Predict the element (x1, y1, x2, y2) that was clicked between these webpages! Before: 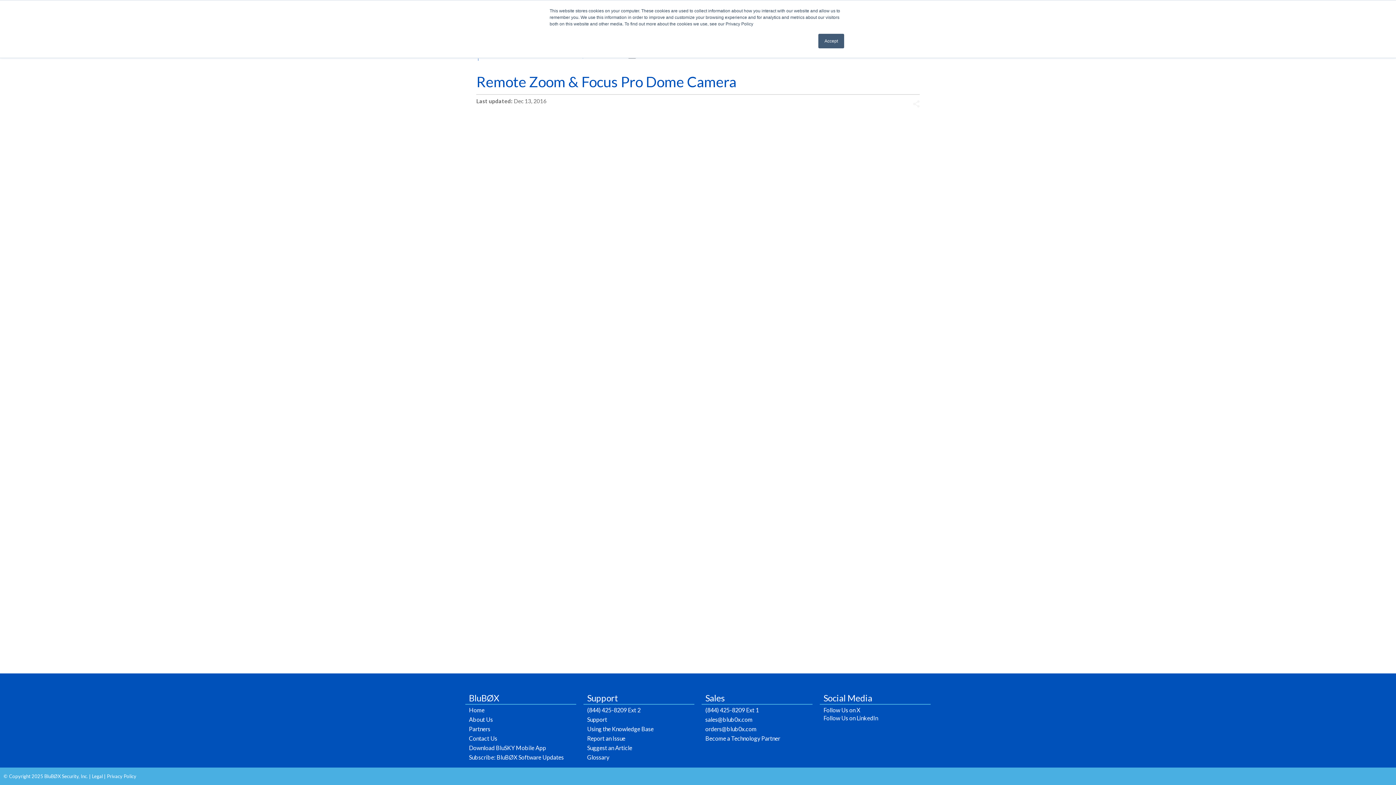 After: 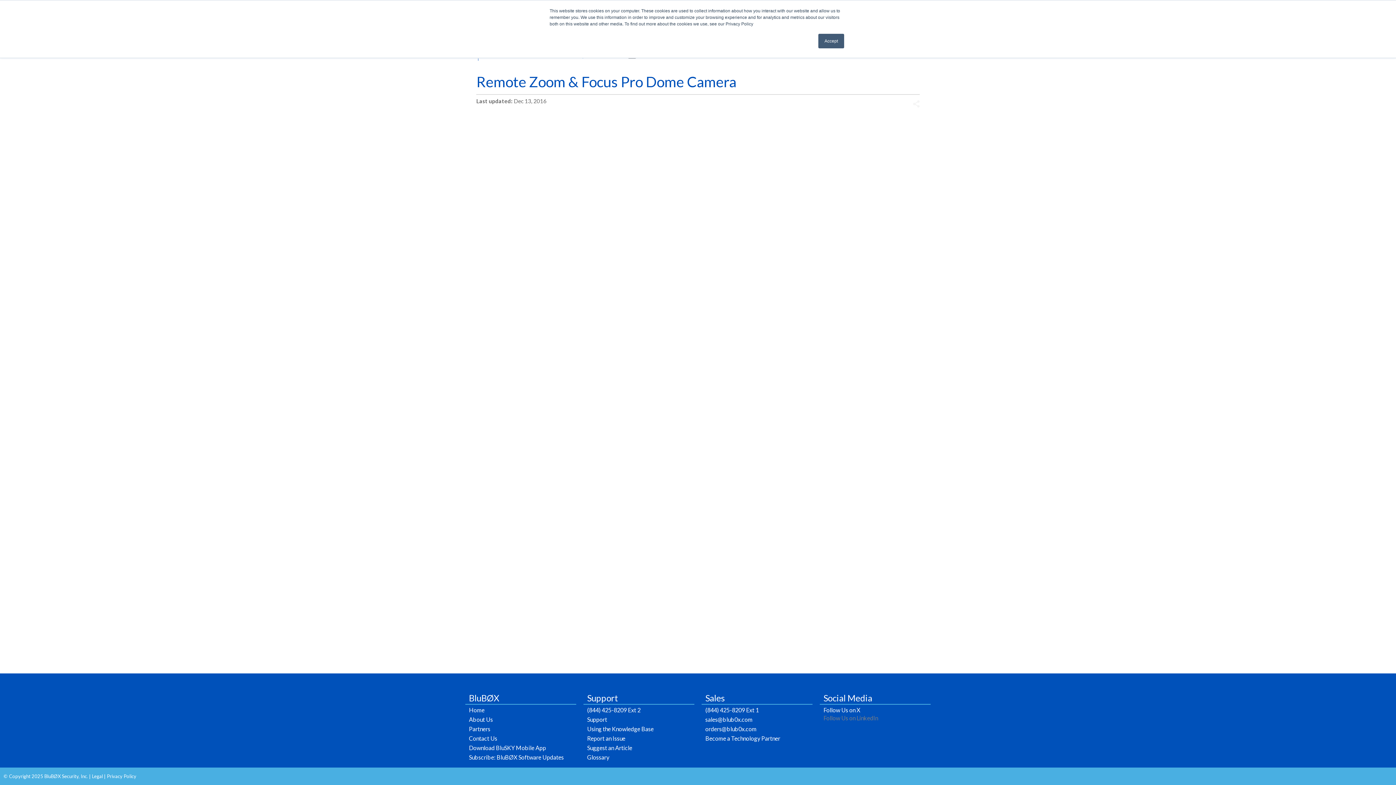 Action: label: Follow Us on LinkedIn bbox: (823, 714, 878, 721)